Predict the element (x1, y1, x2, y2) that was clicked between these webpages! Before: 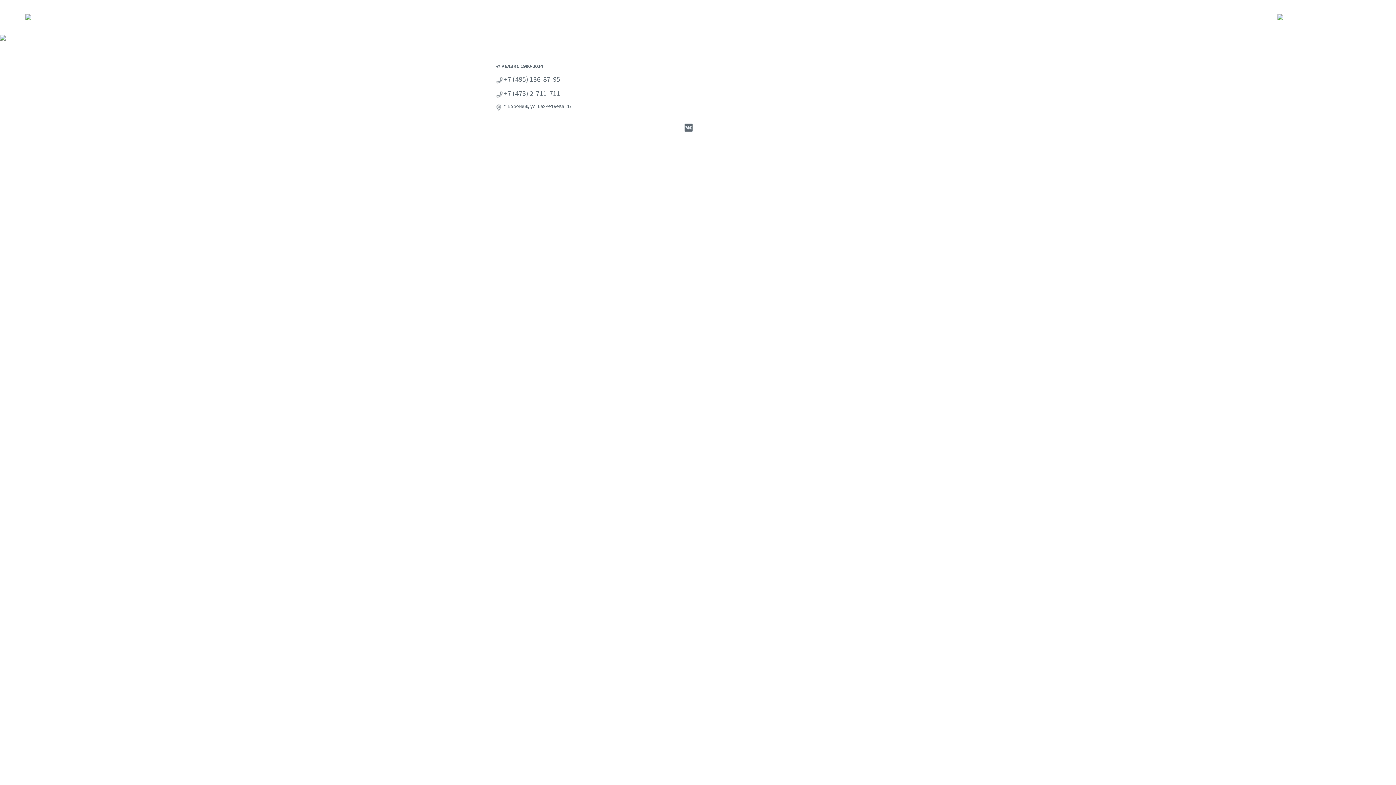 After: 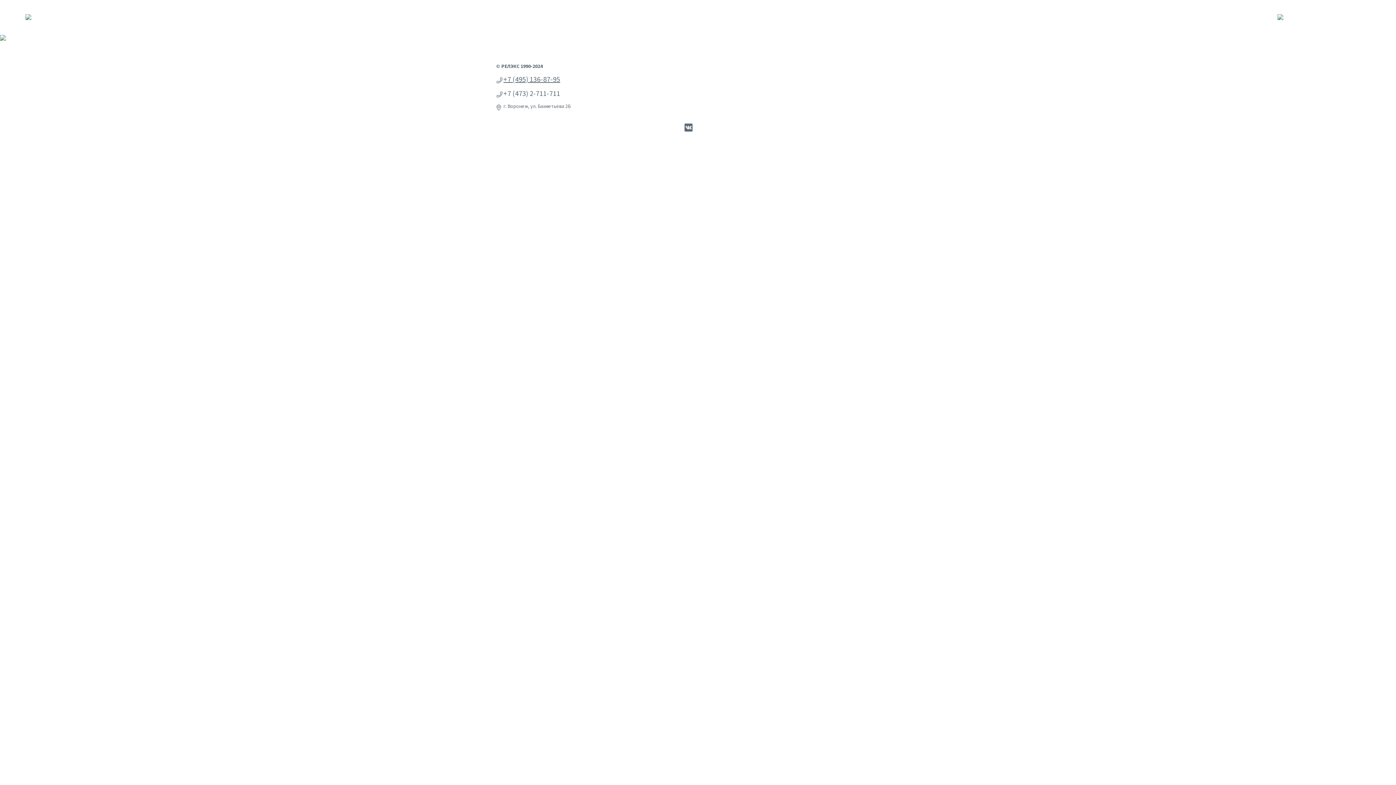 Action: label: +7 (495) 136-87-95 bbox: (496, 74, 589, 83)